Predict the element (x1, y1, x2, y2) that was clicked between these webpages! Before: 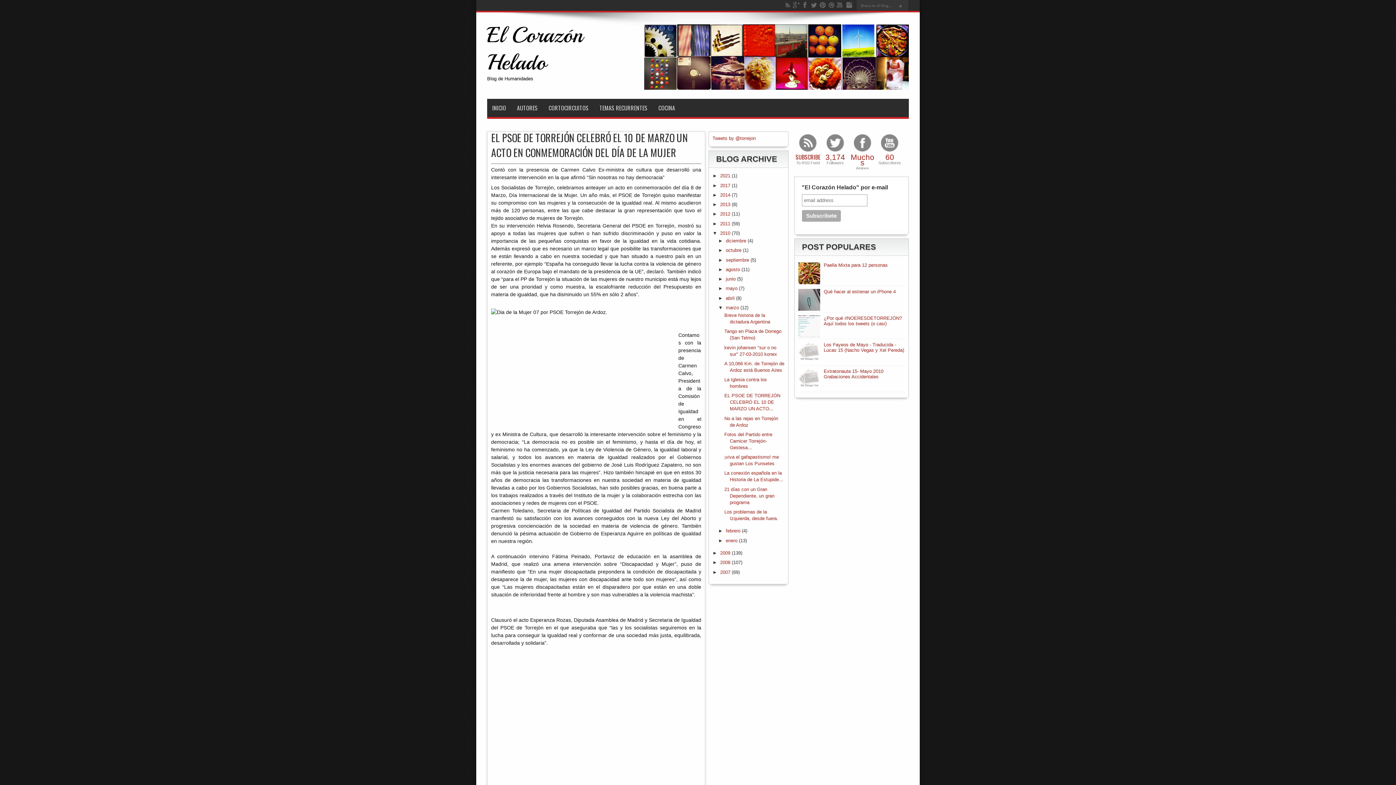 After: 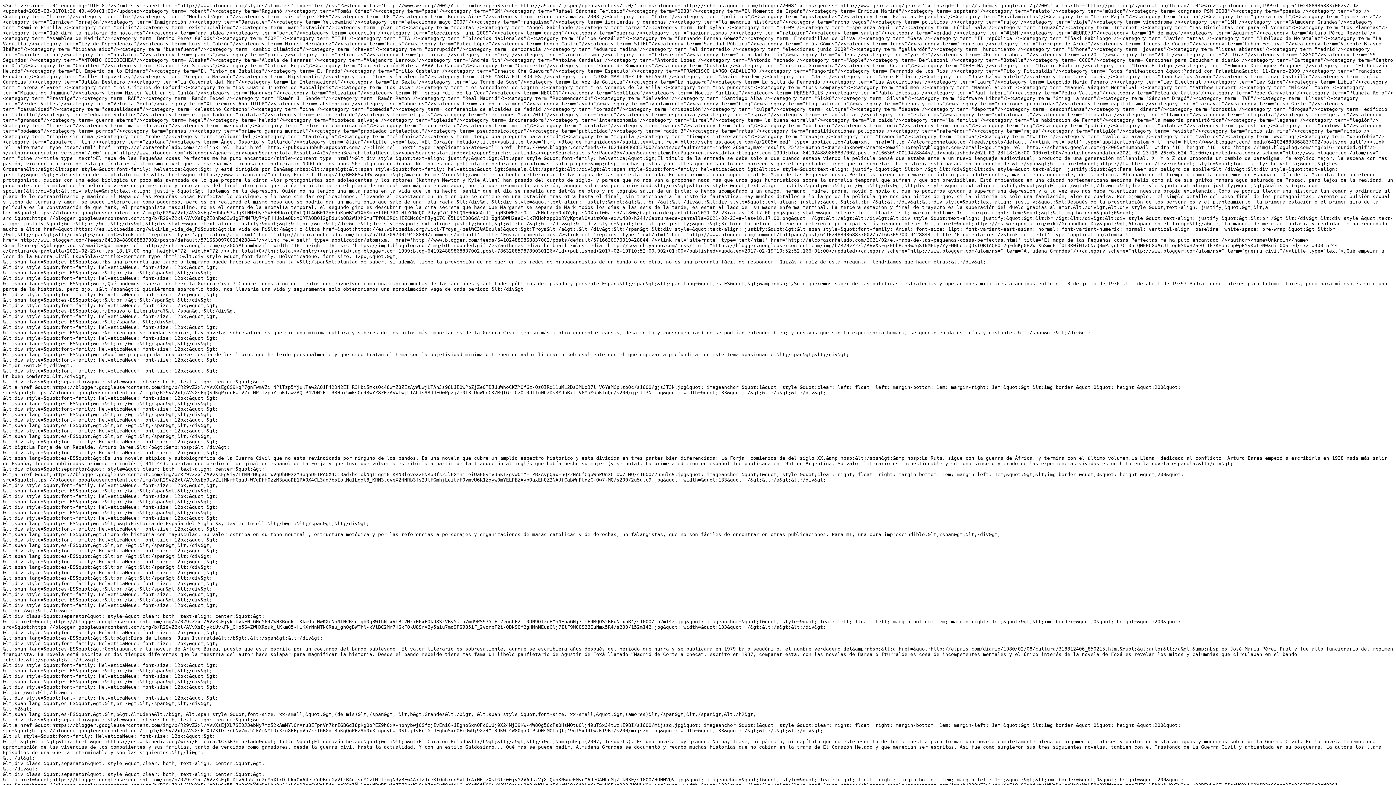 Action: label: SUBSCRIBE
To RSS Feed bbox: (794, 134, 821, 166)